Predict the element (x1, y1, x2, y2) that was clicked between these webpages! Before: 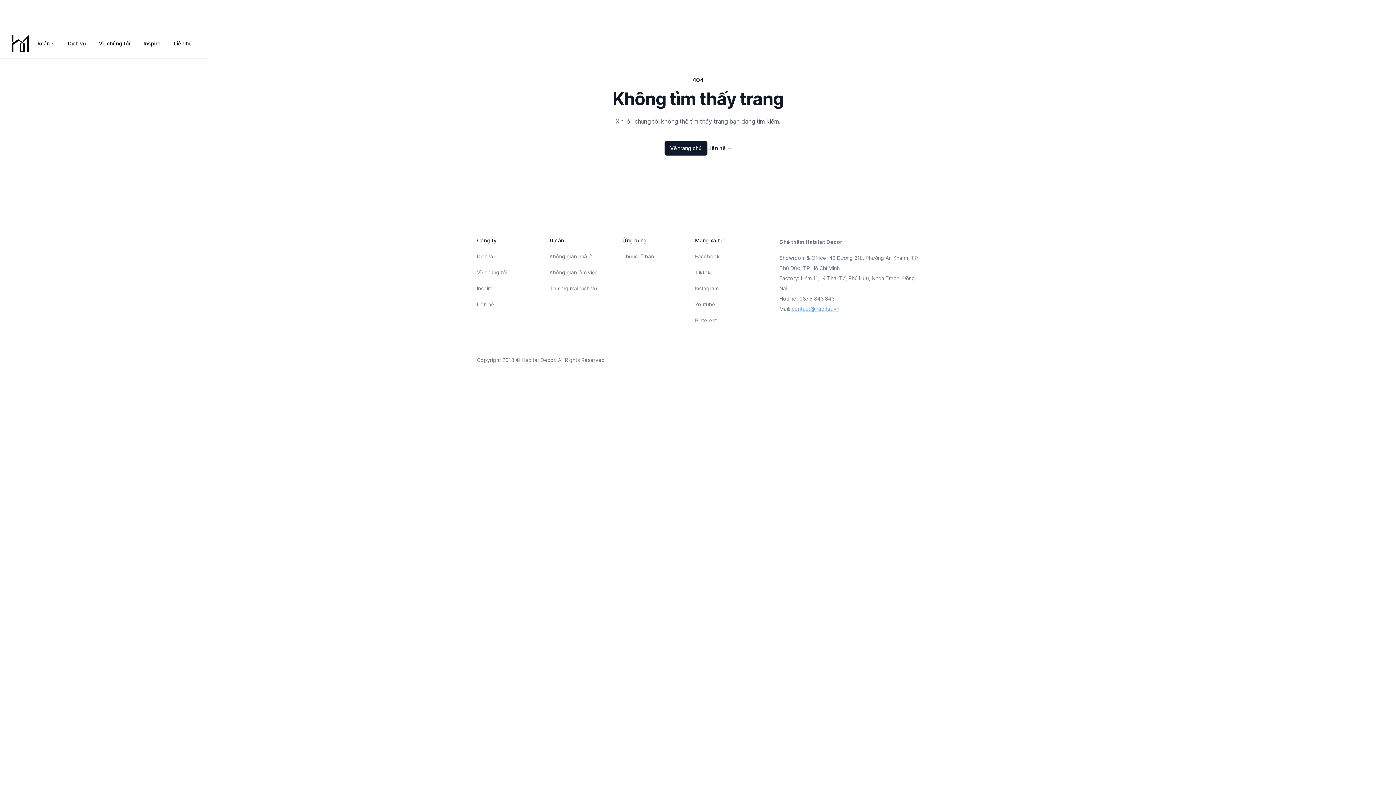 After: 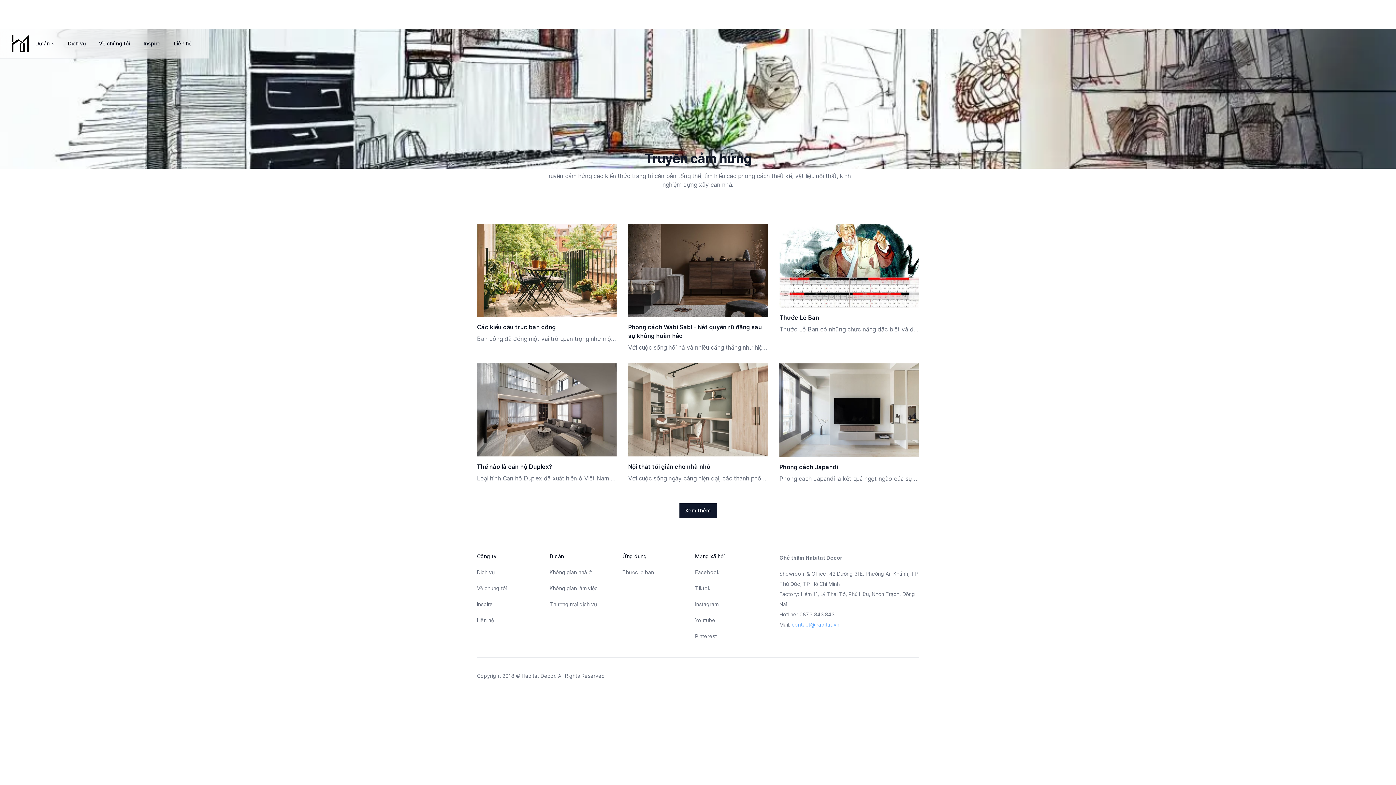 Action: bbox: (477, 285, 493, 291) label: Inspire